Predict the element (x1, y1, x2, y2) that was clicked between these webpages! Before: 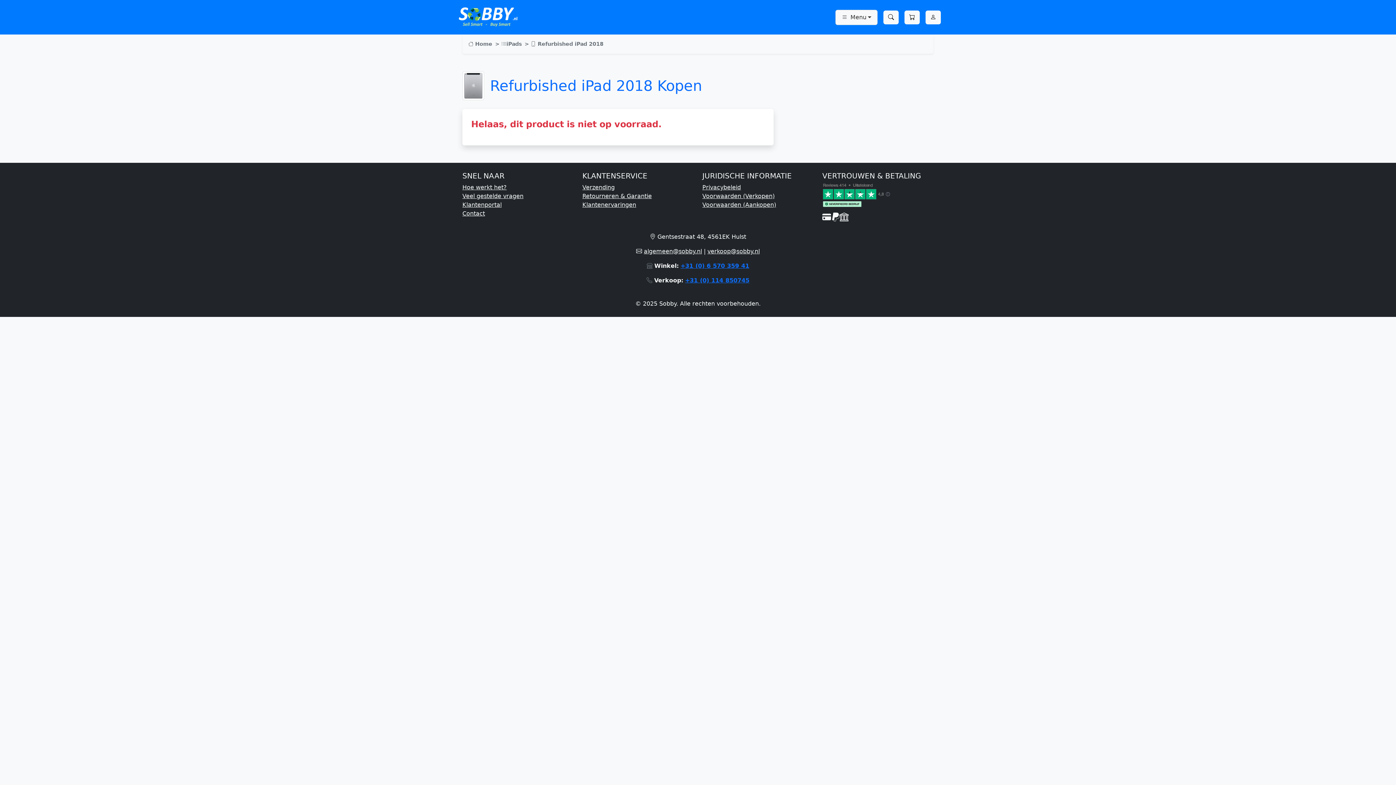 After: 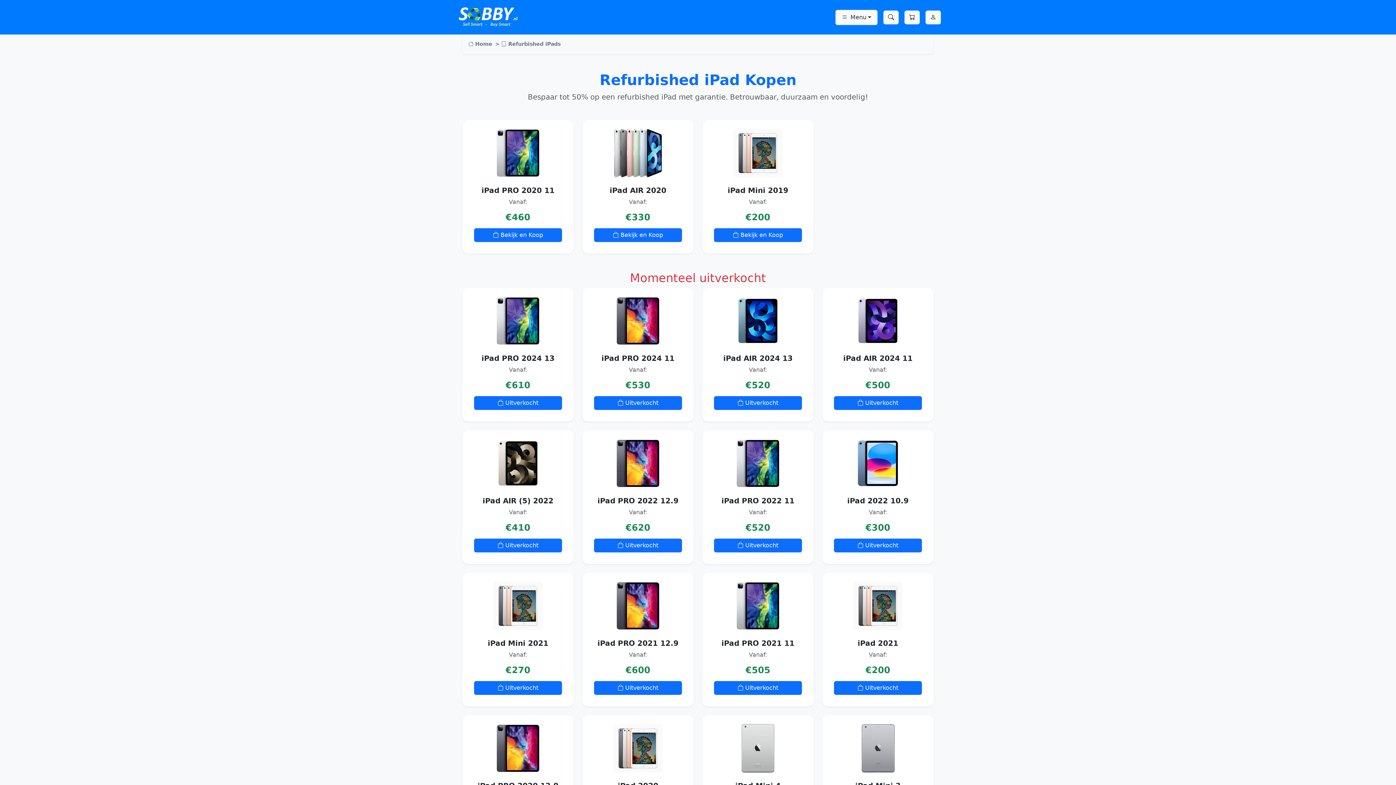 Action: label: iPads bbox: (501, 41, 521, 46)